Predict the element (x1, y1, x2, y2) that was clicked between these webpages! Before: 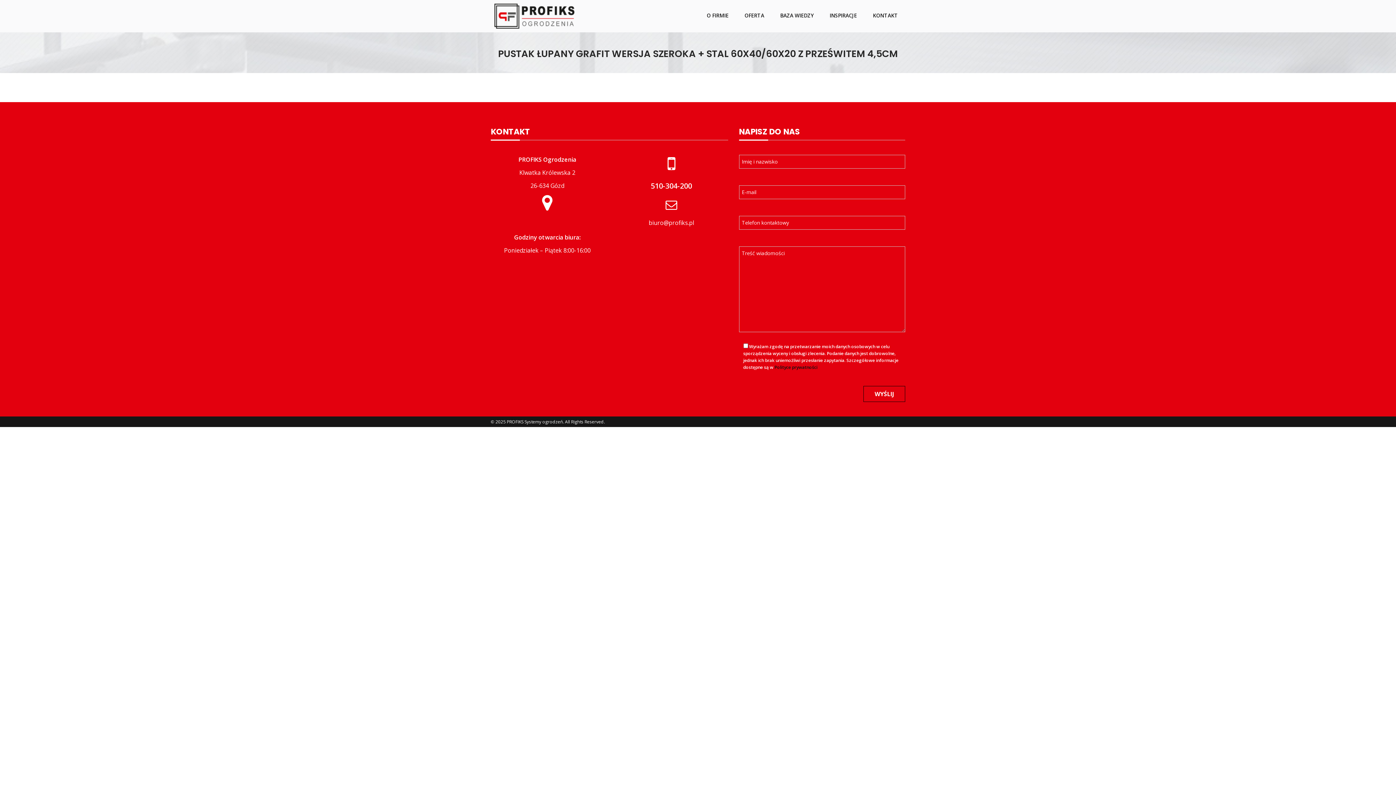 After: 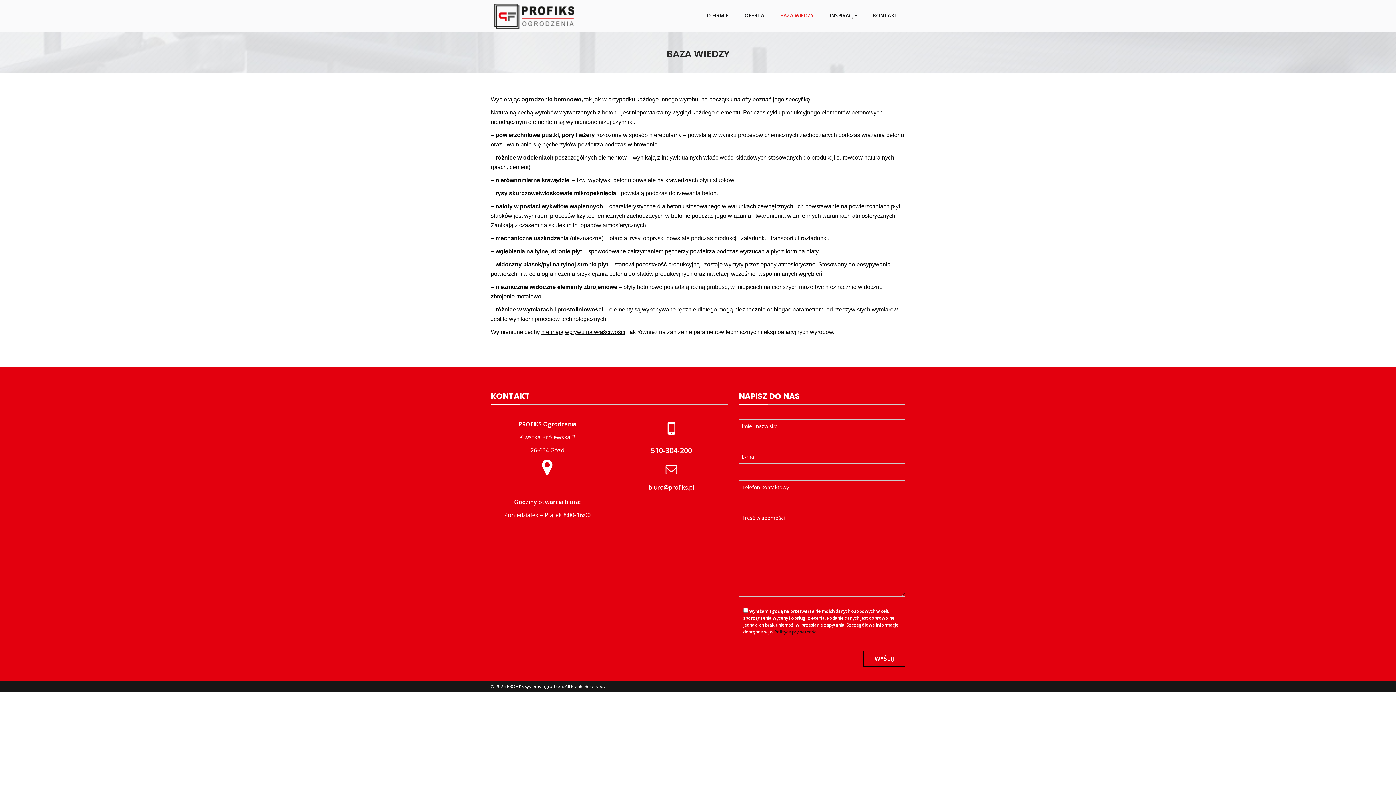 Action: label: BAZA WIEDZY bbox: (780, 4, 813, 26)